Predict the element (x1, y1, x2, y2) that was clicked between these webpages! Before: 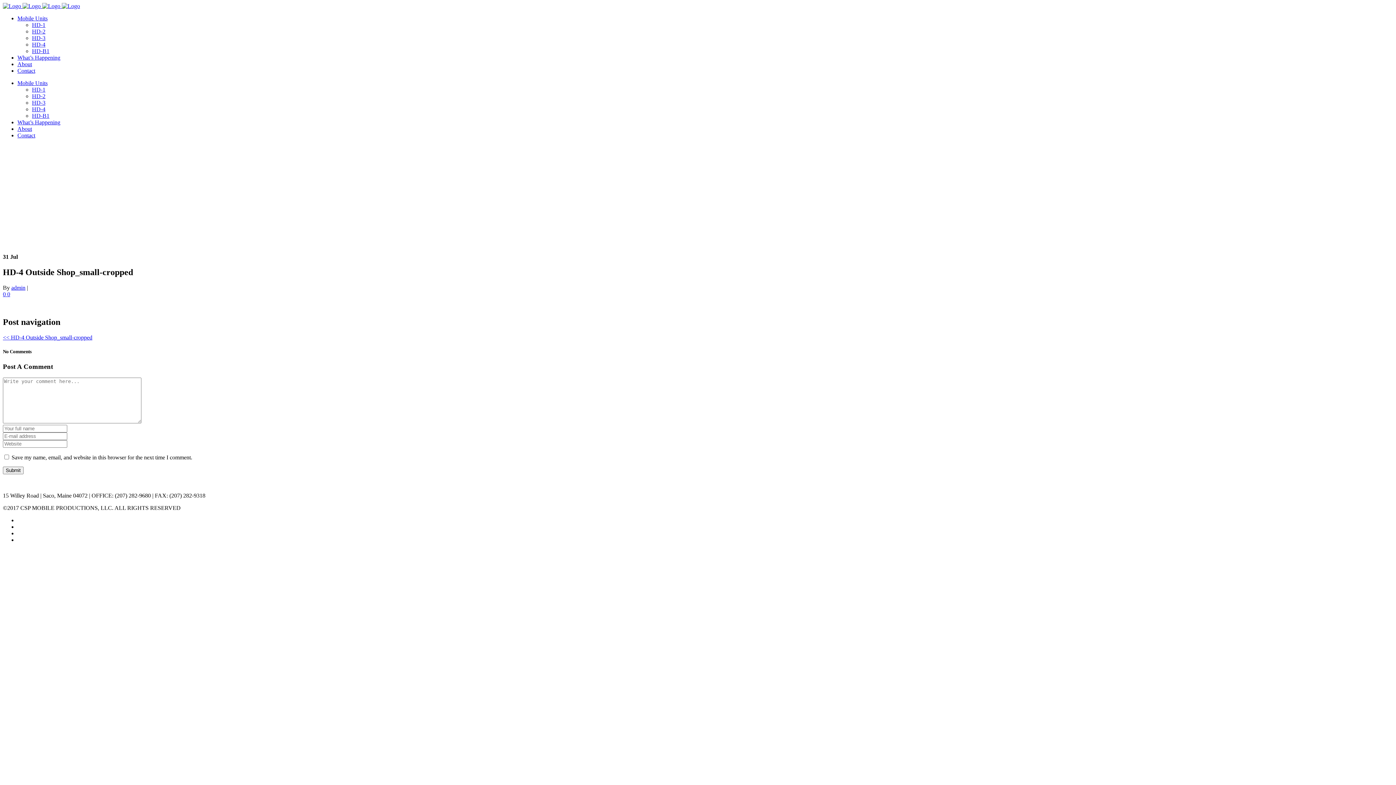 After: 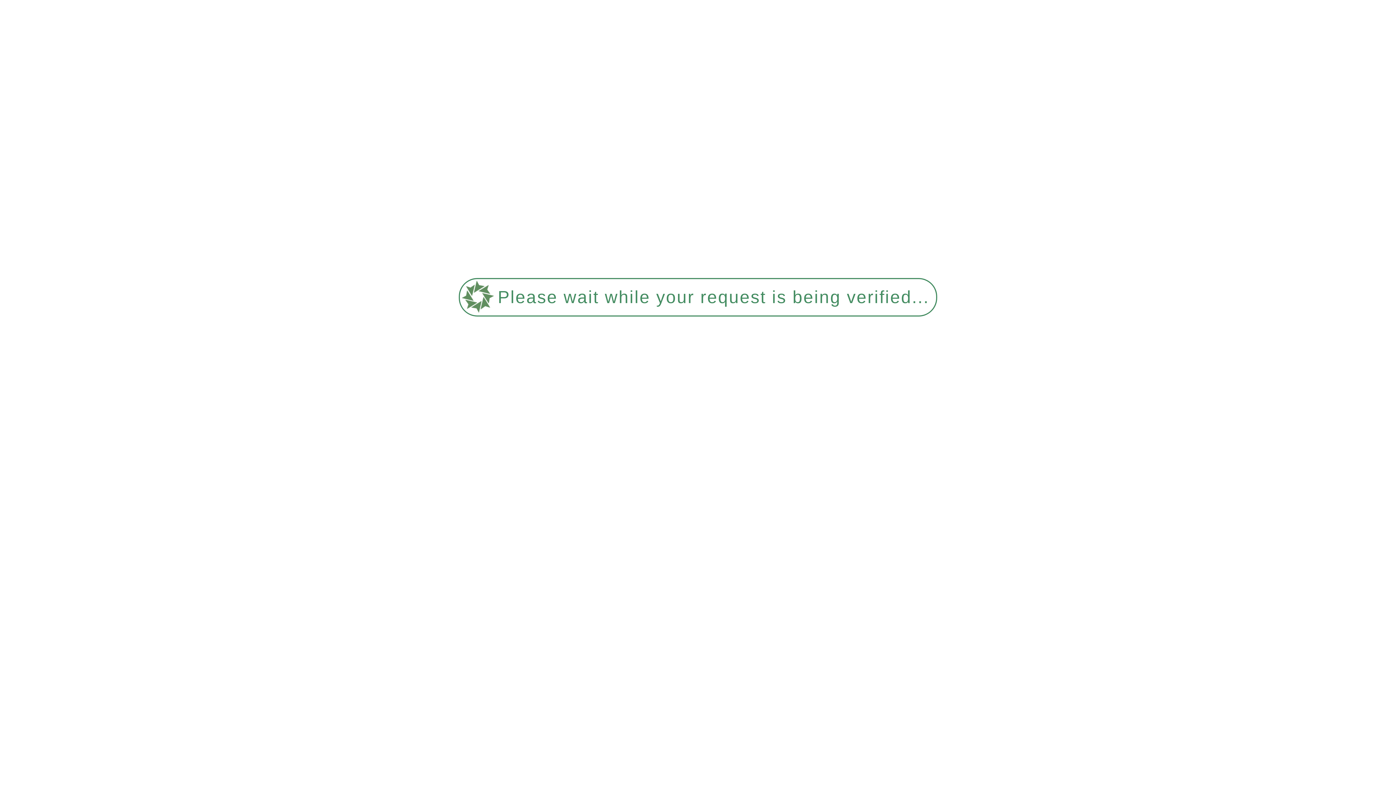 Action: label: << HD-4 Outside Shop_small-cropped bbox: (2, 334, 92, 340)